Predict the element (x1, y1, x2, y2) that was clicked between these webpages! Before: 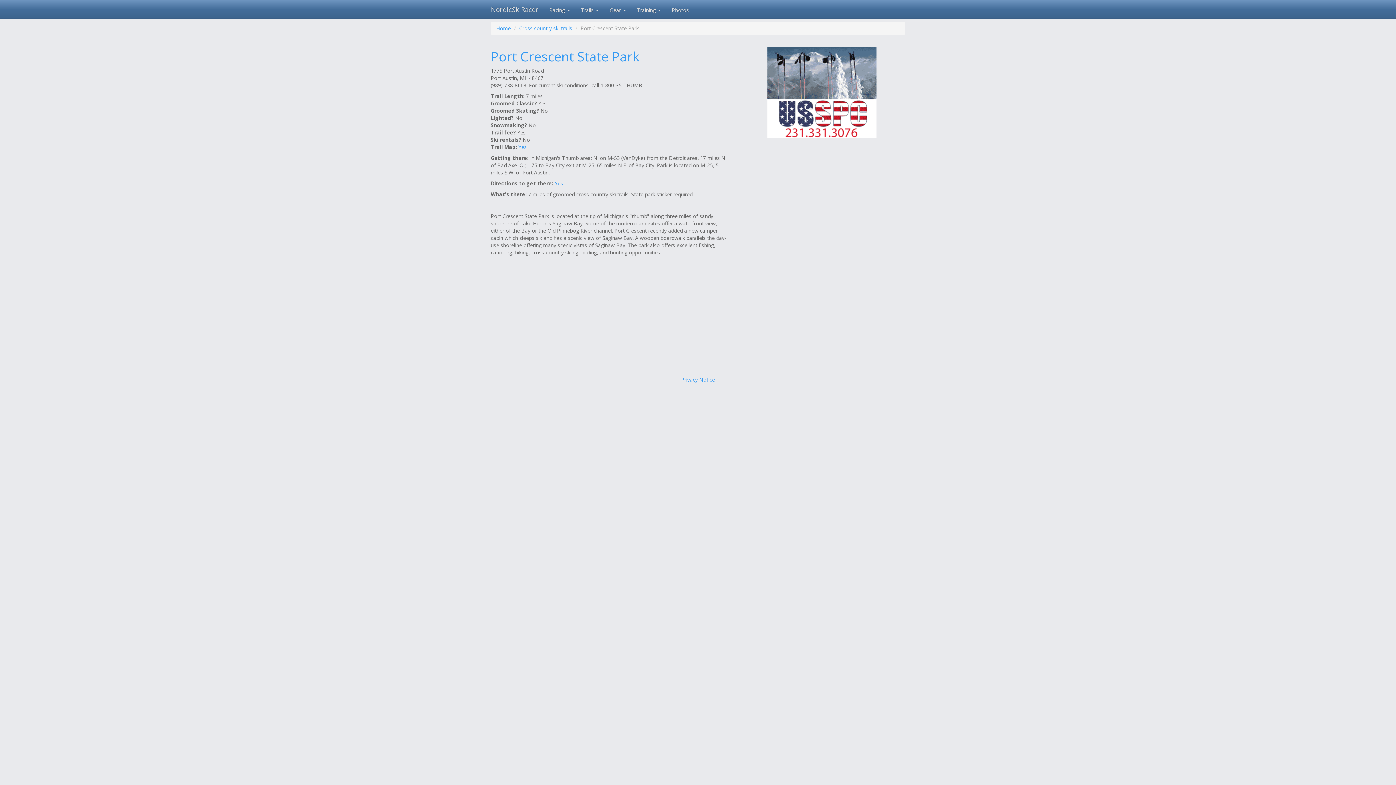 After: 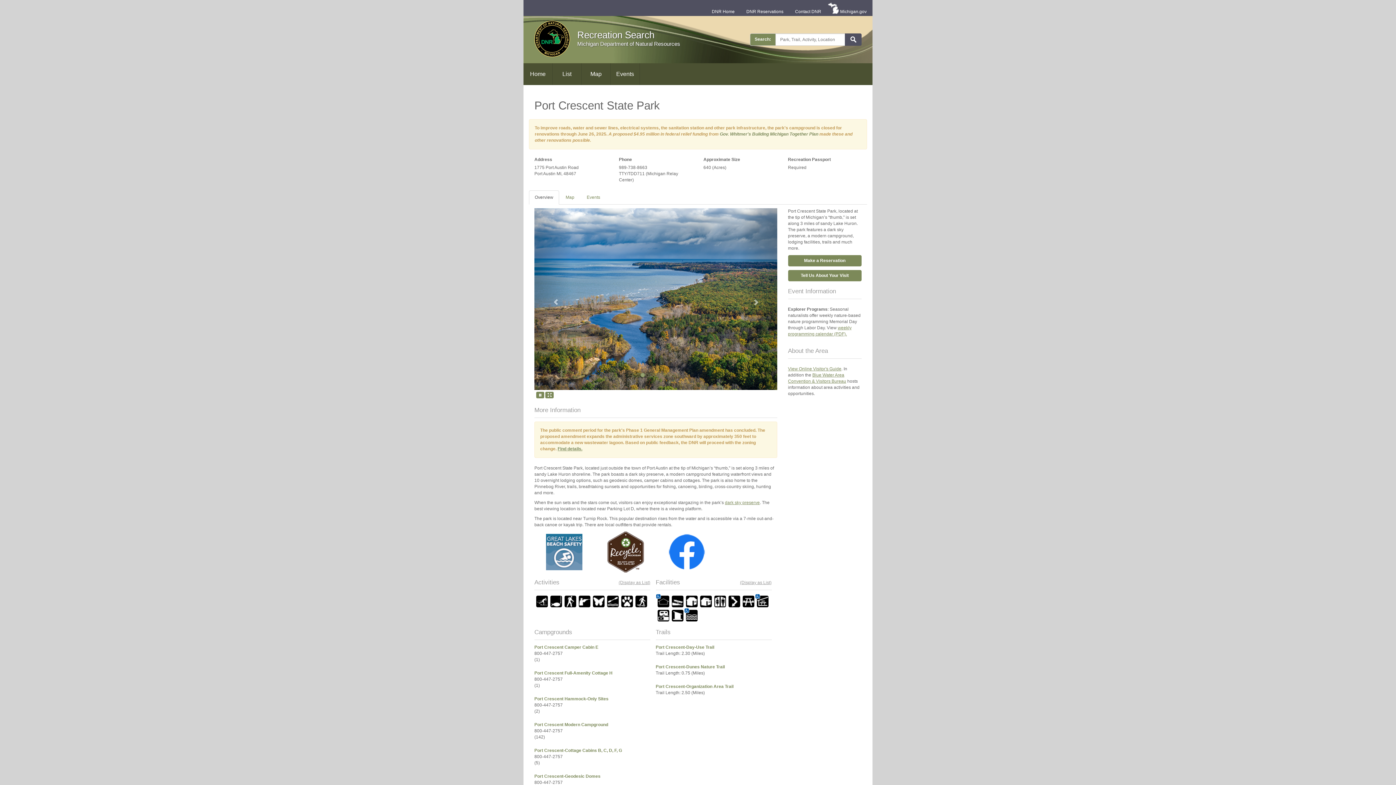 Action: label: Port Crescent State Park bbox: (490, 47, 639, 65)